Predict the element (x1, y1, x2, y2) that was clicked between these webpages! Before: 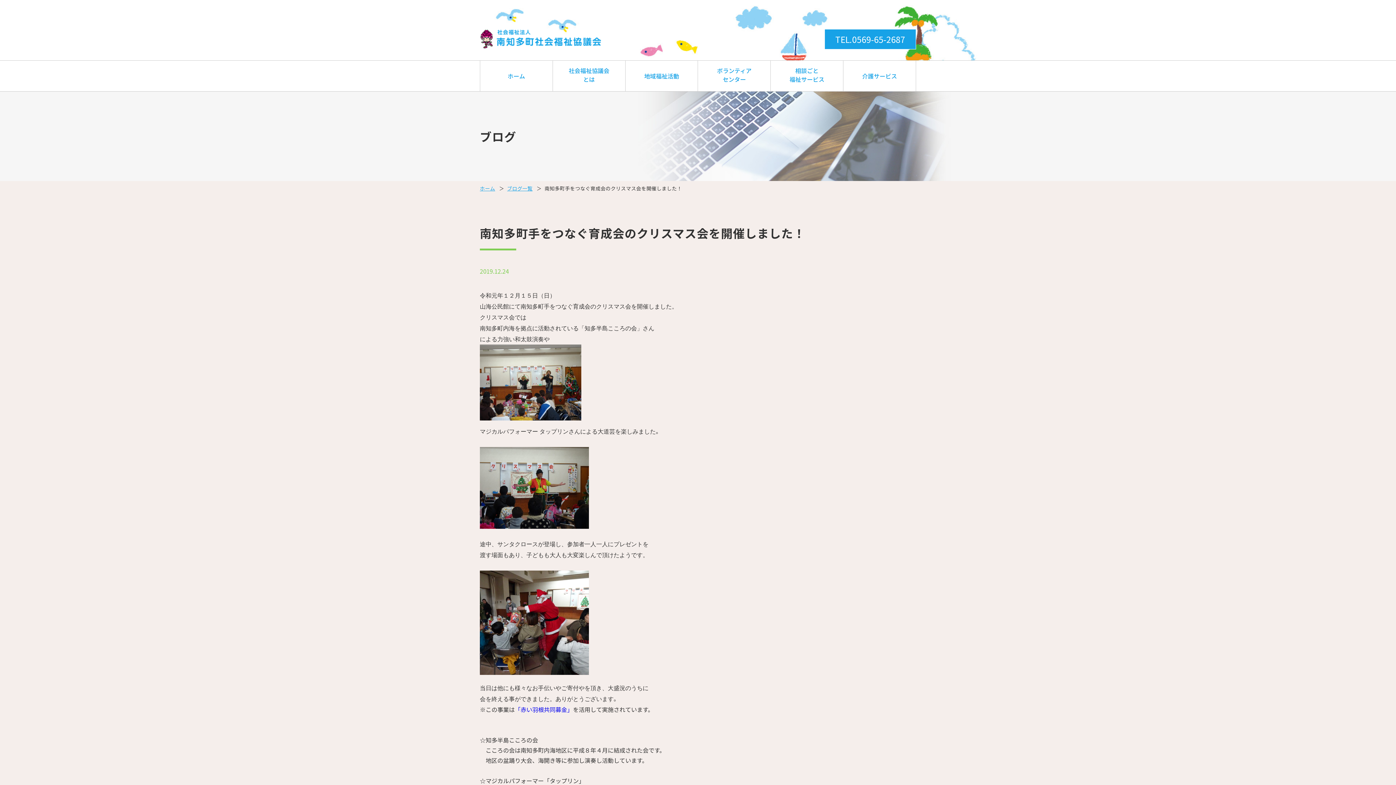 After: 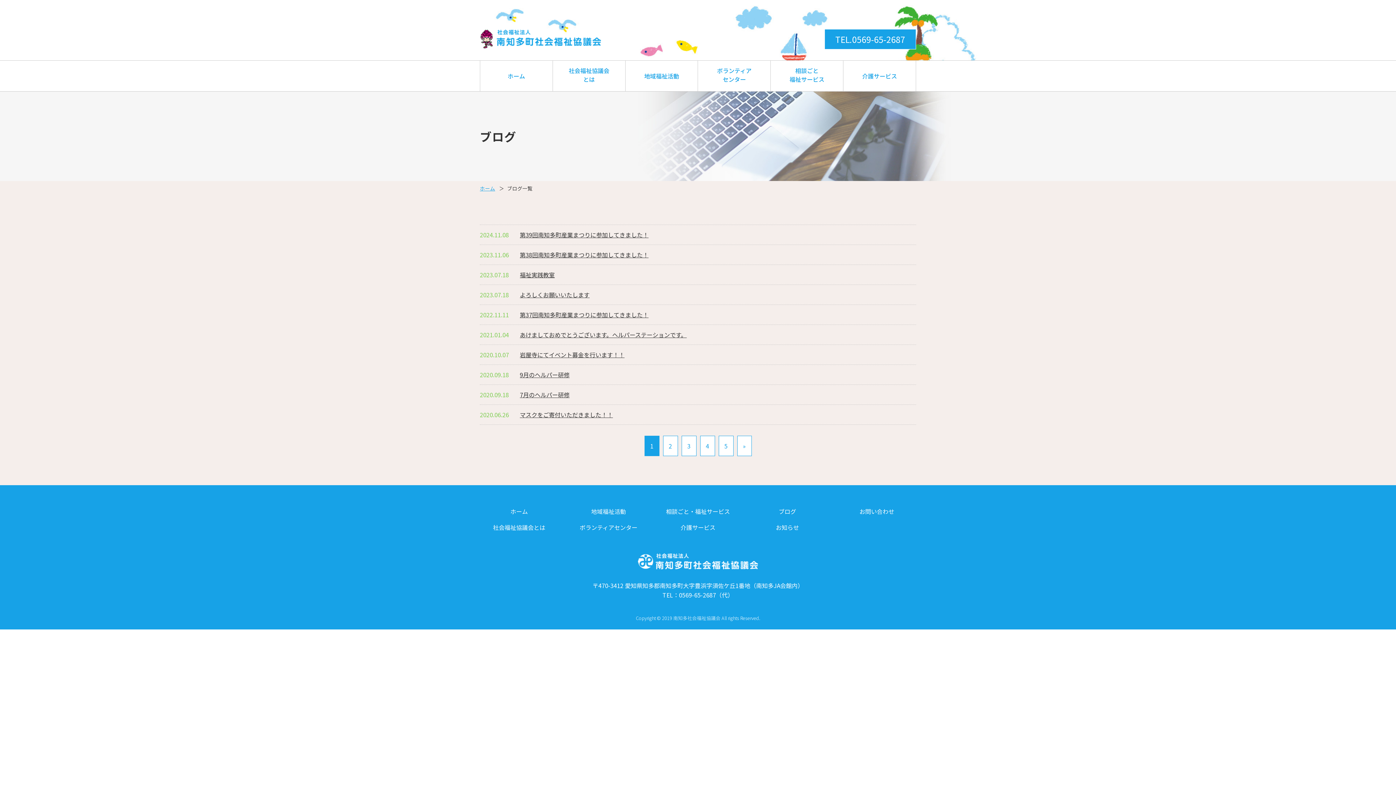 Action: bbox: (507, 184, 532, 192) label: ブログ一覧